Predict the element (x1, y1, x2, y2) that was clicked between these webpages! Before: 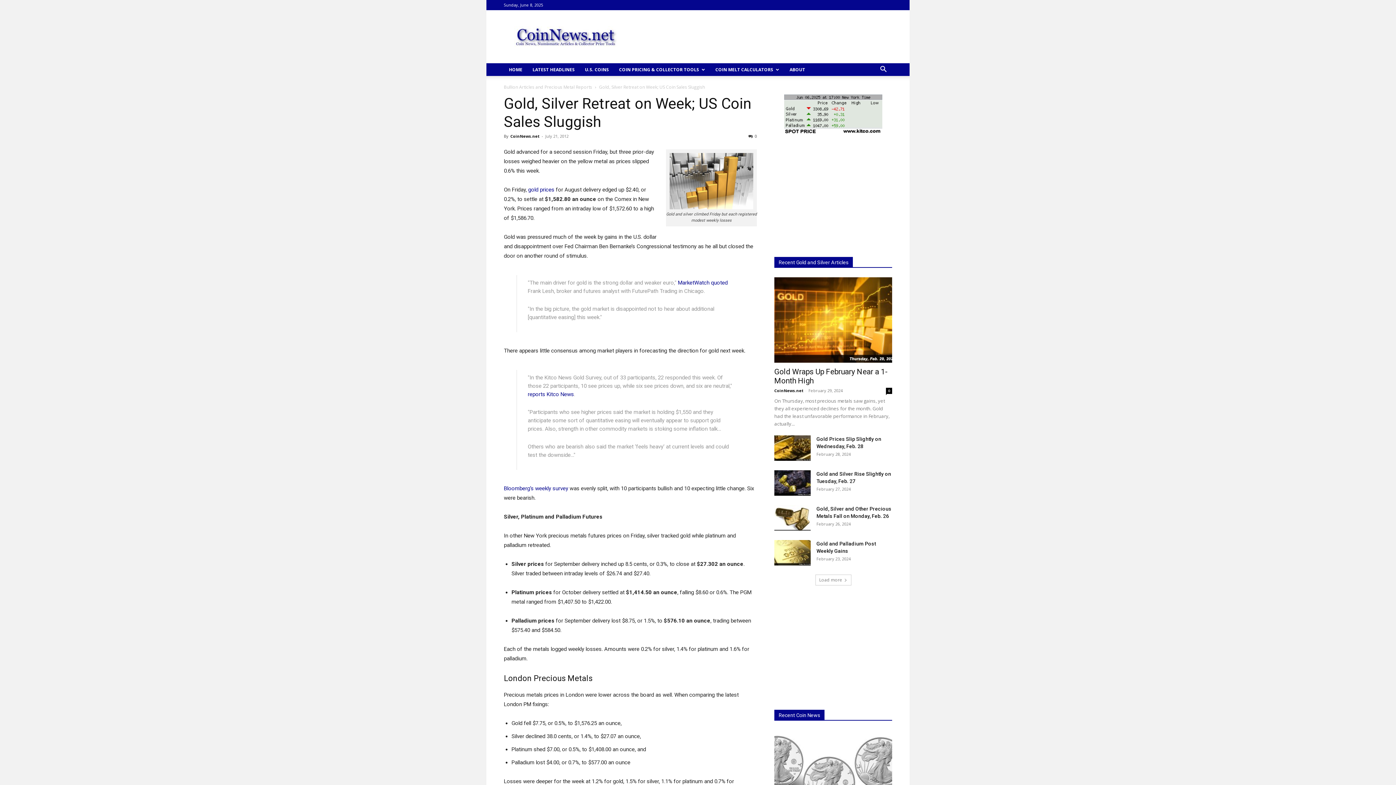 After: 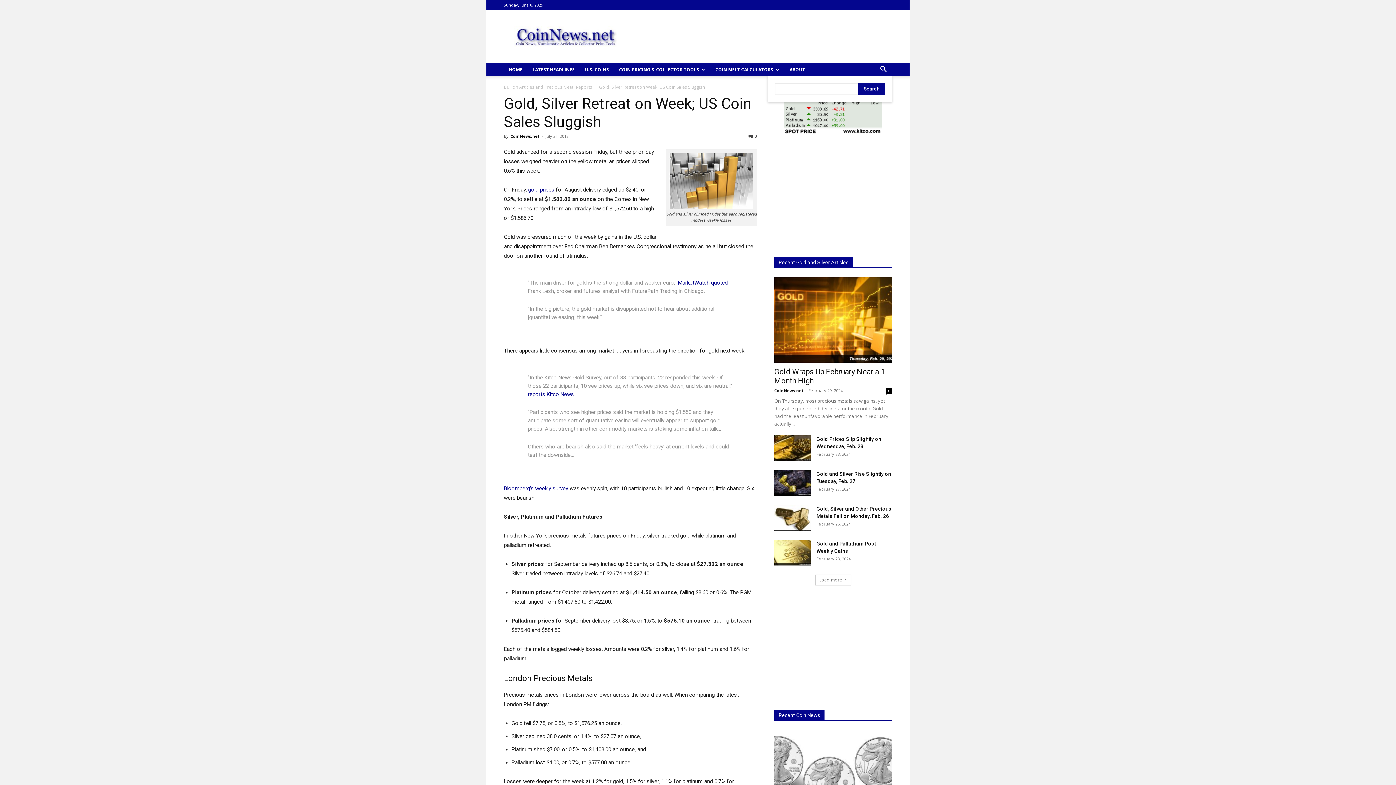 Action: bbox: (874, 66, 892, 73)